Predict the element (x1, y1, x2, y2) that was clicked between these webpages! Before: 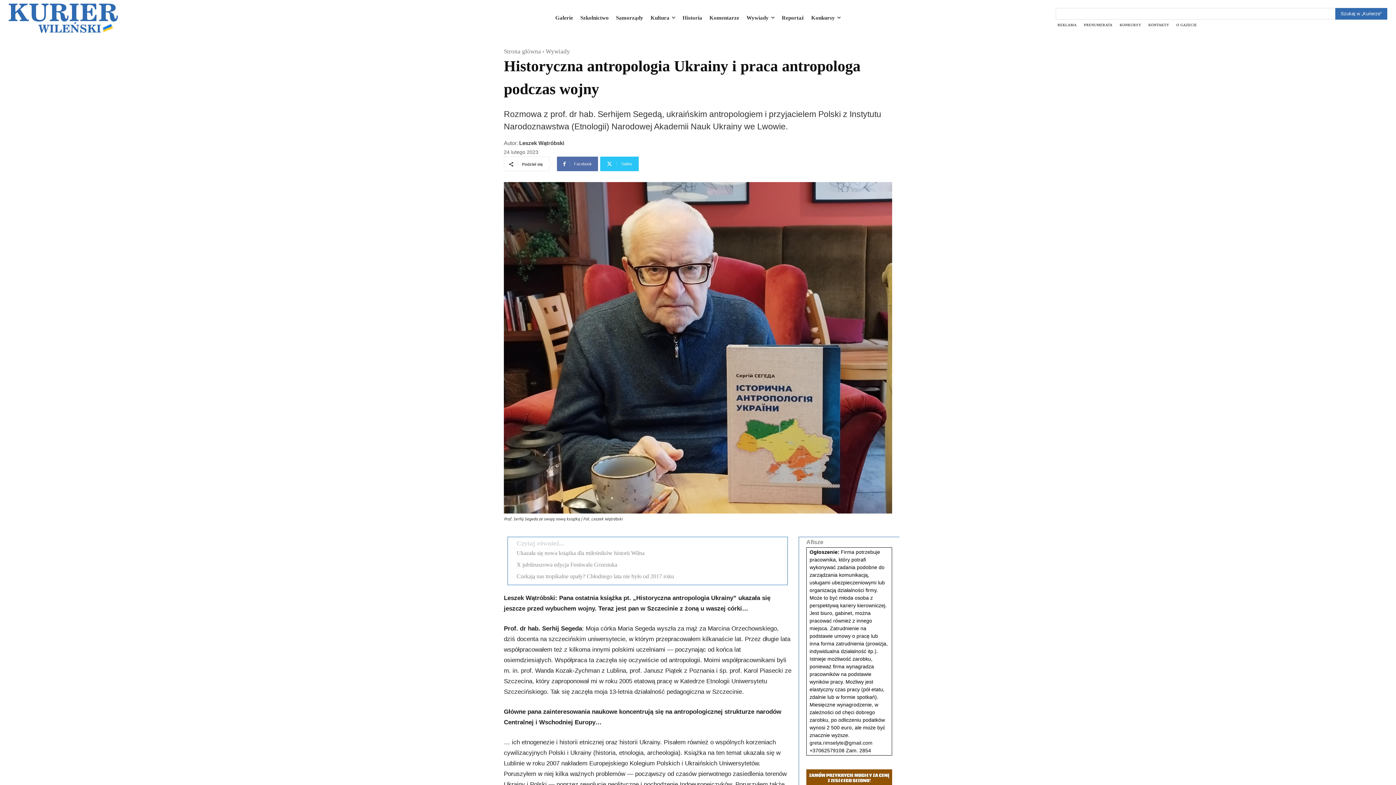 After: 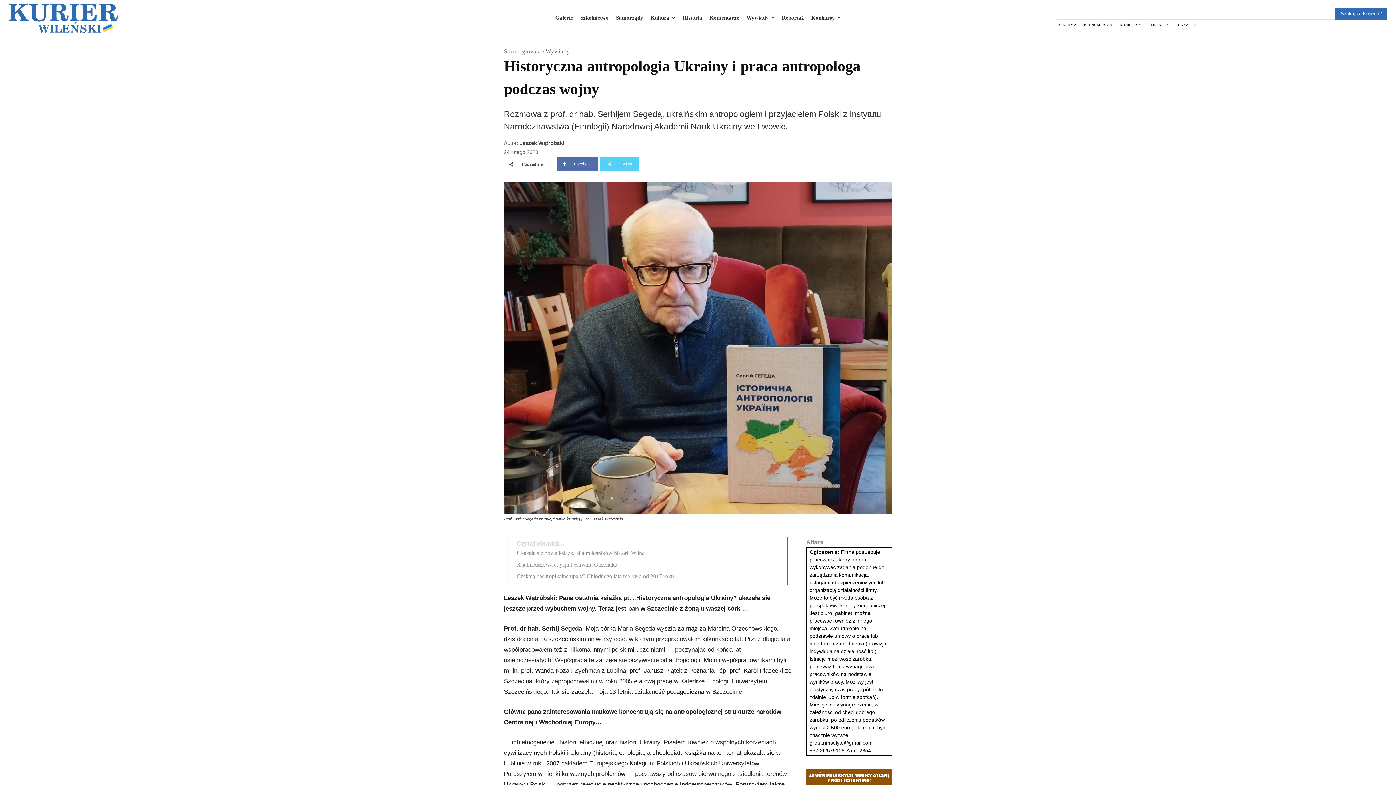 Action: bbox: (600, 156, 638, 171) label: Twitter